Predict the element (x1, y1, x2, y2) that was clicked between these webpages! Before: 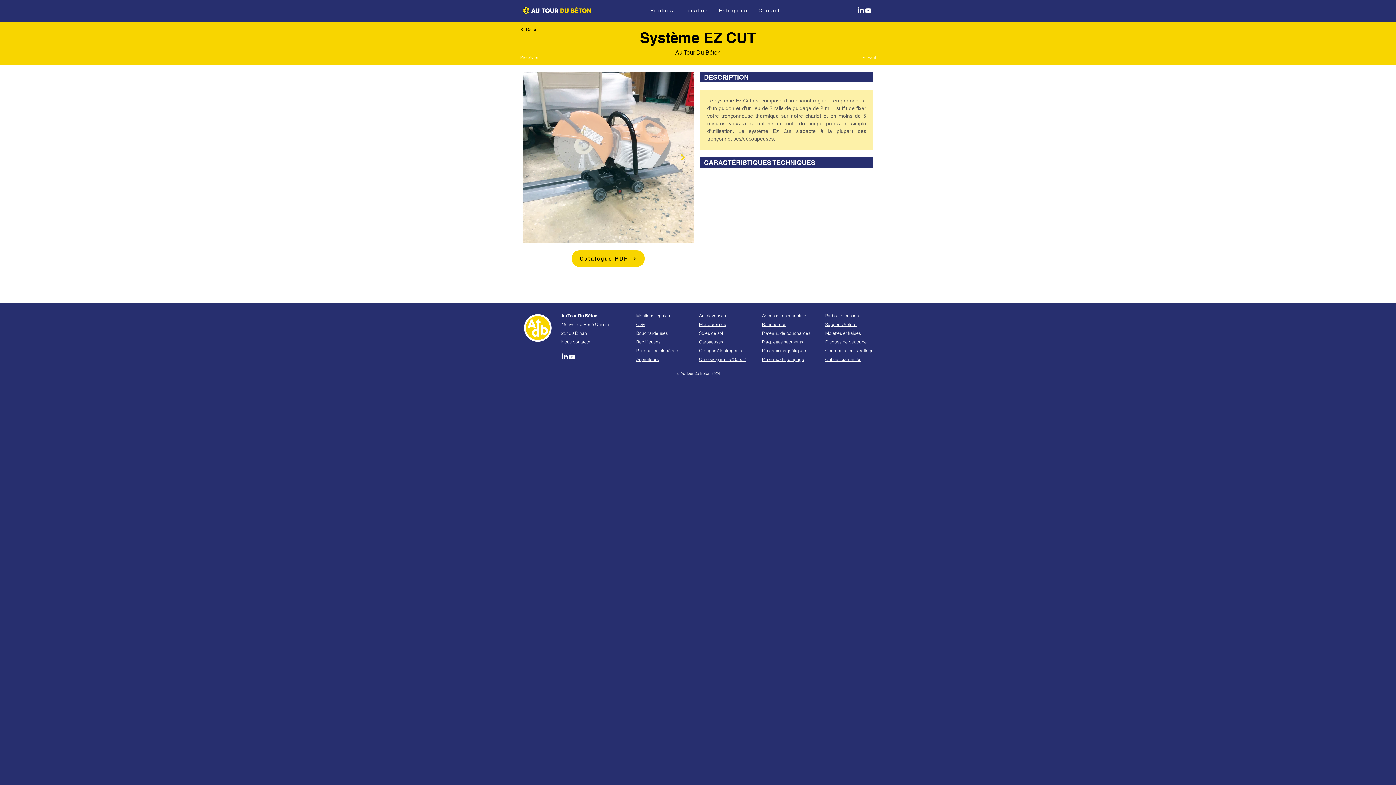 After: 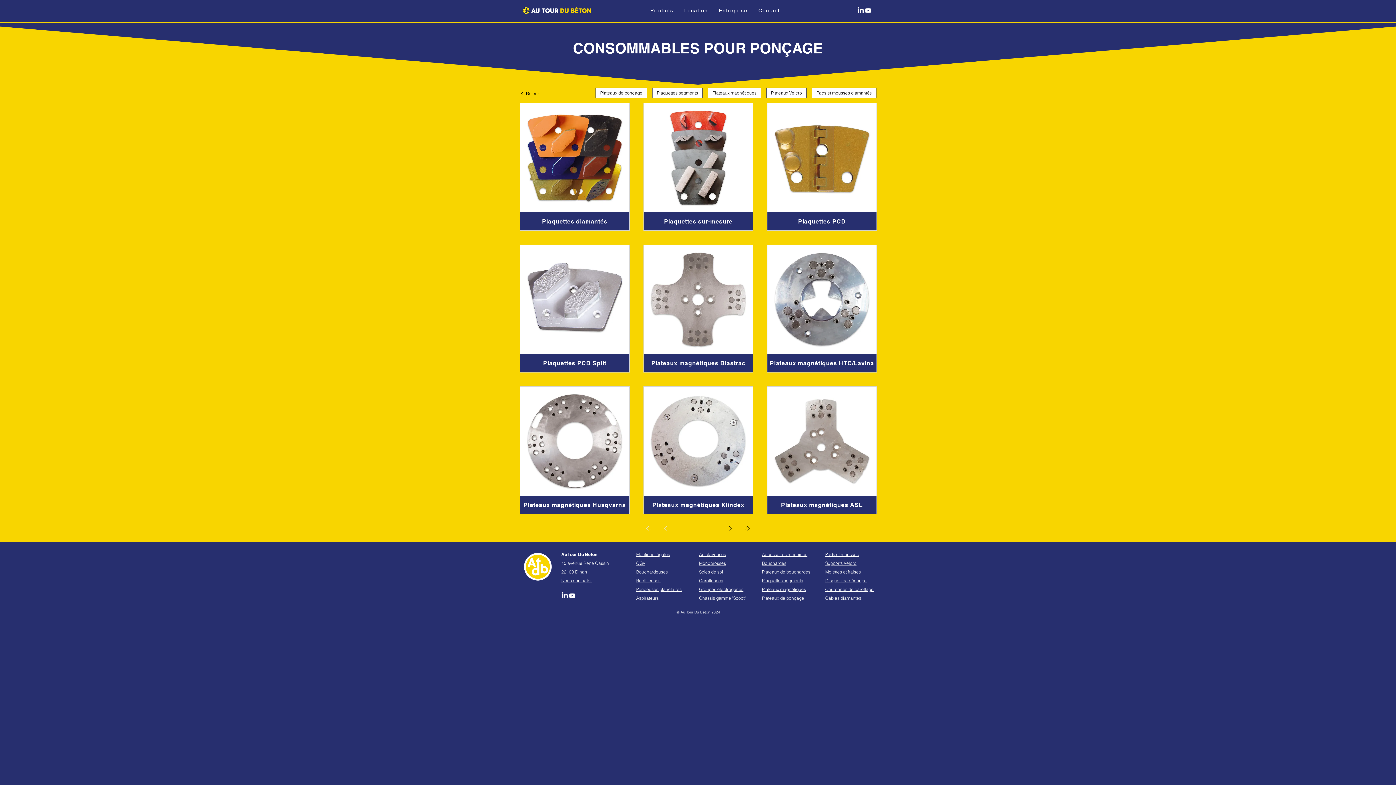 Action: bbox: (762, 356, 804, 362) label: Plateaux de ponçage